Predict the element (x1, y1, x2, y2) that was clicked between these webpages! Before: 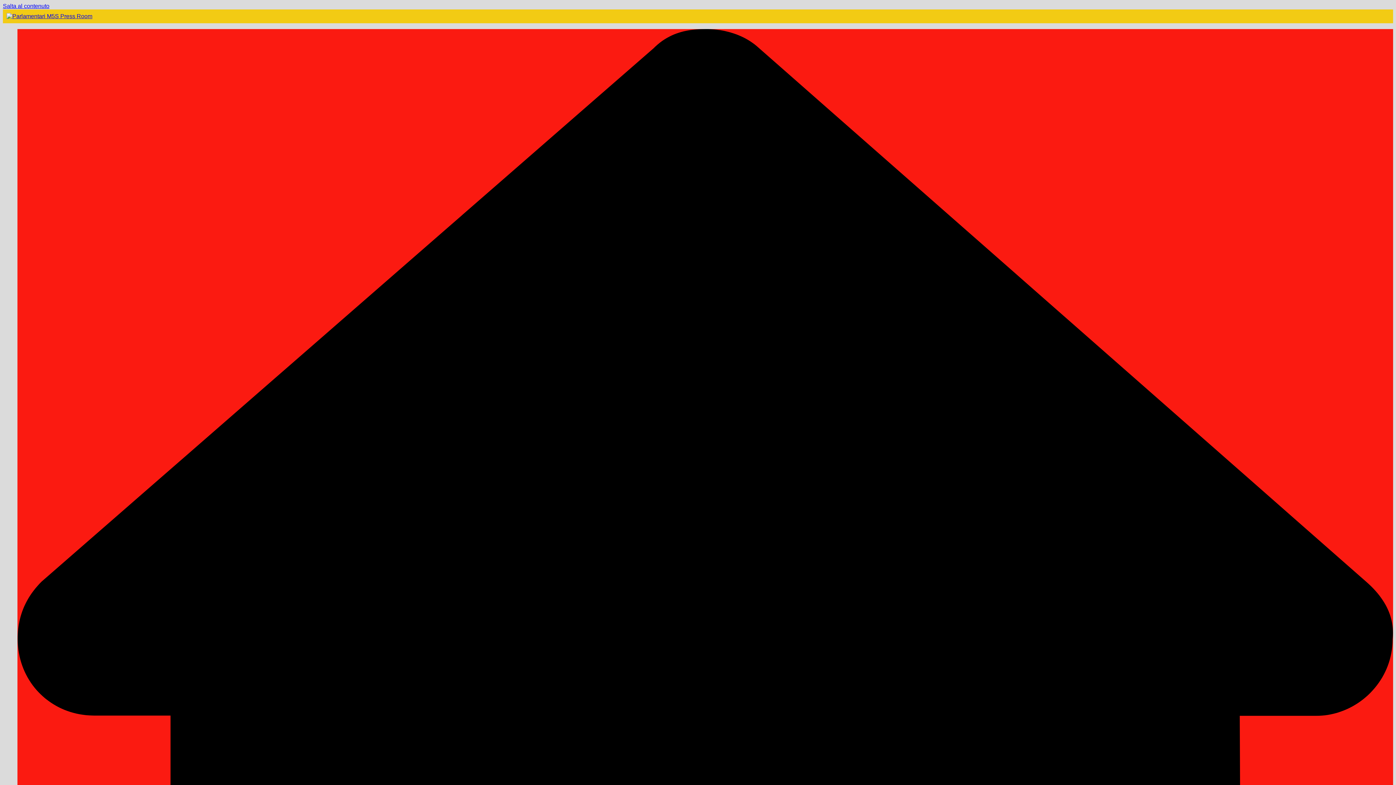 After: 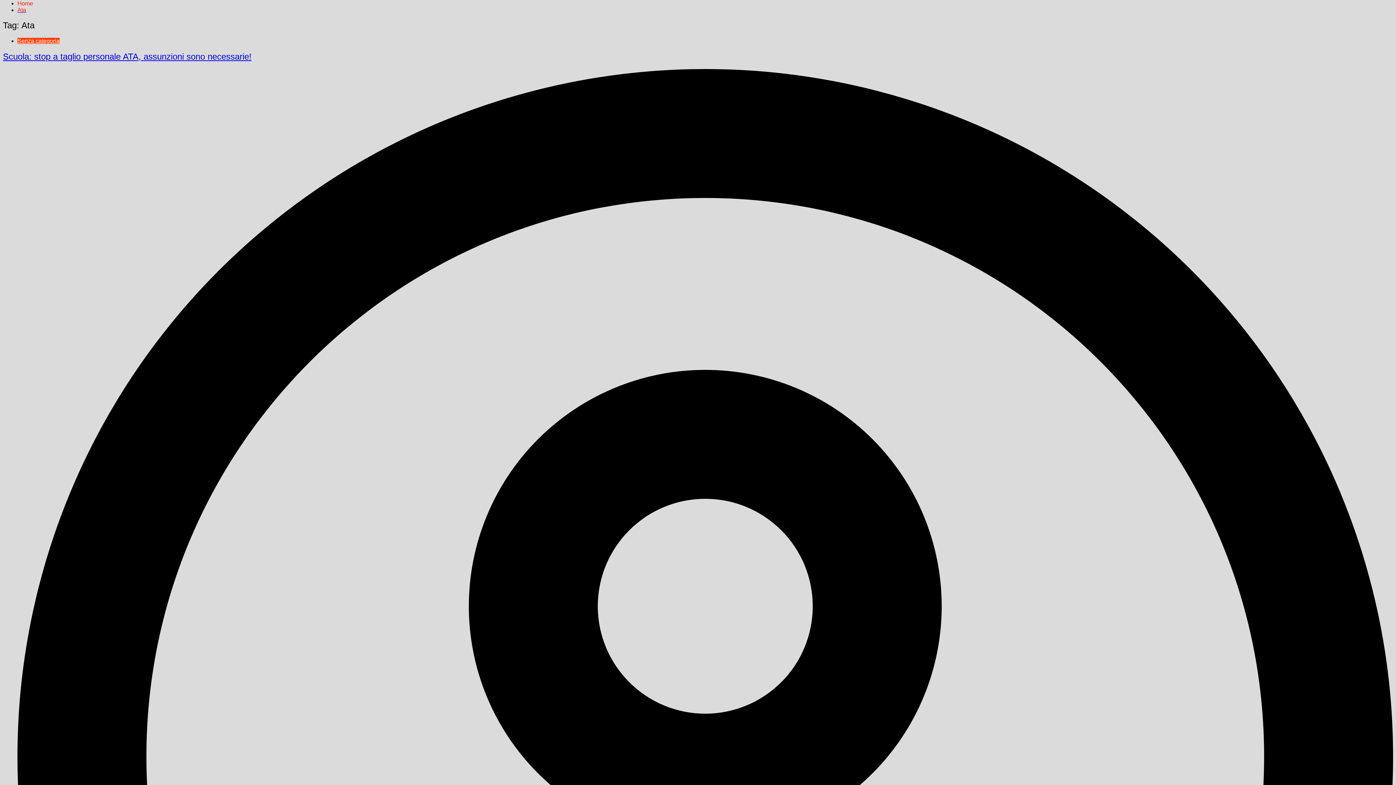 Action: label: Salta al contenuto bbox: (2, 2, 49, 9)